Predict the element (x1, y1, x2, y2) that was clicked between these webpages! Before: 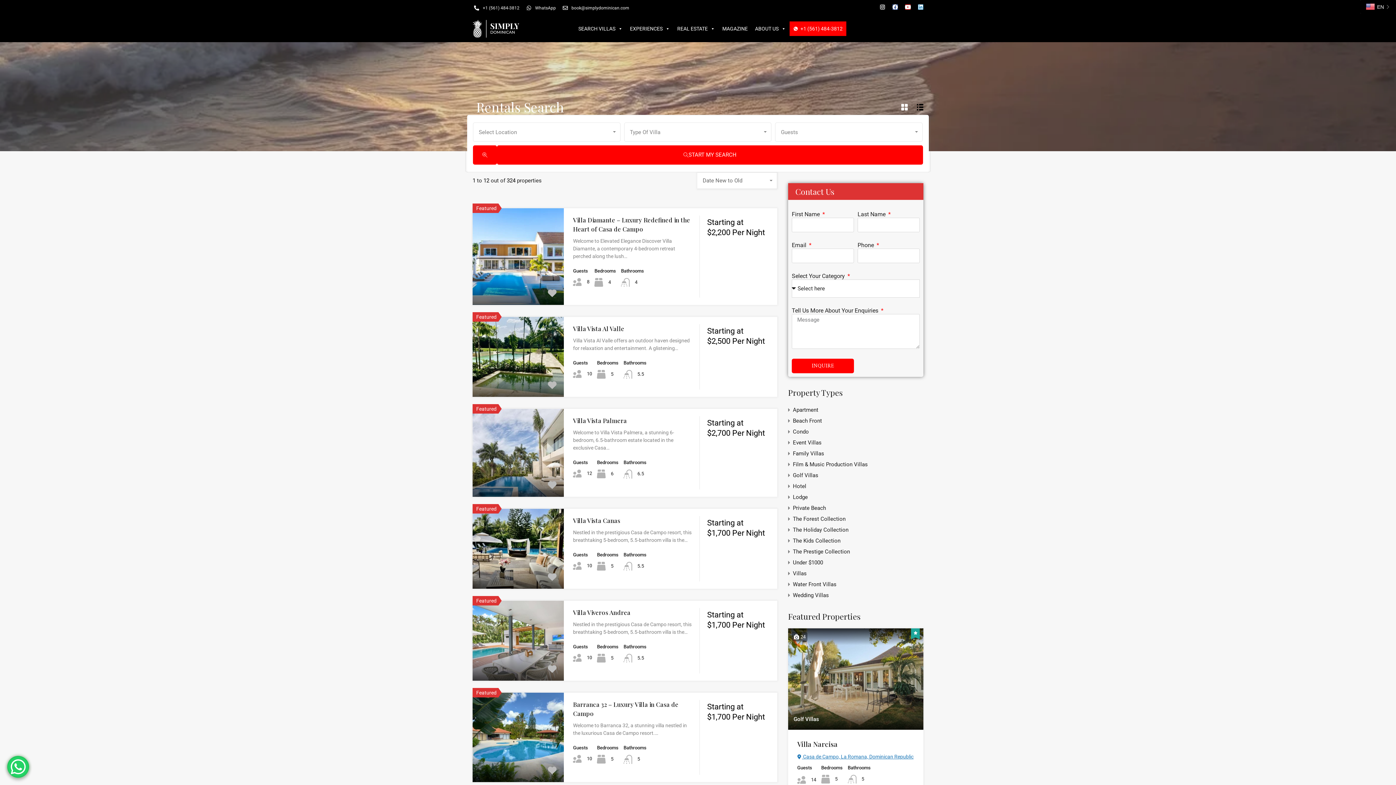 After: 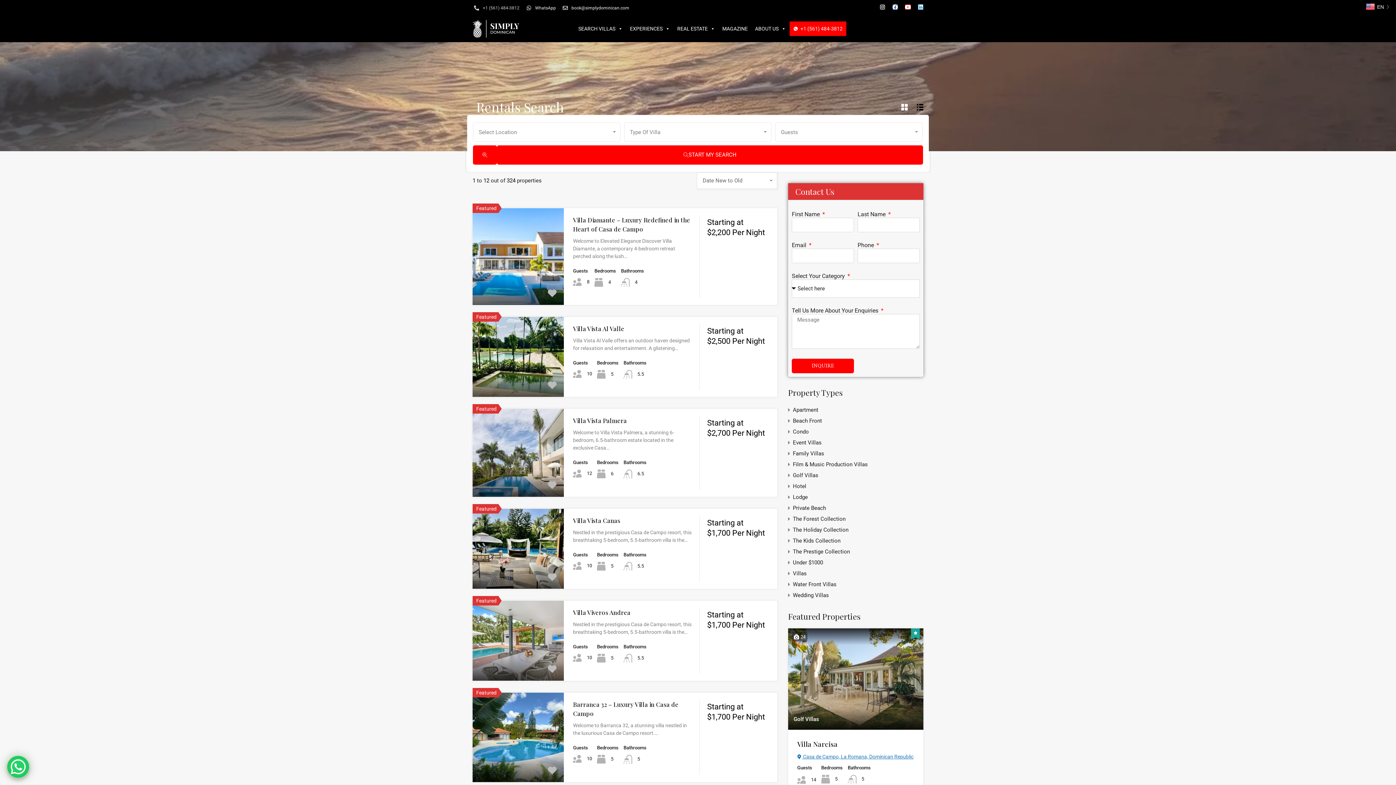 Action: bbox: (472, 5, 519, 10) label: +1 (561) 484-3812